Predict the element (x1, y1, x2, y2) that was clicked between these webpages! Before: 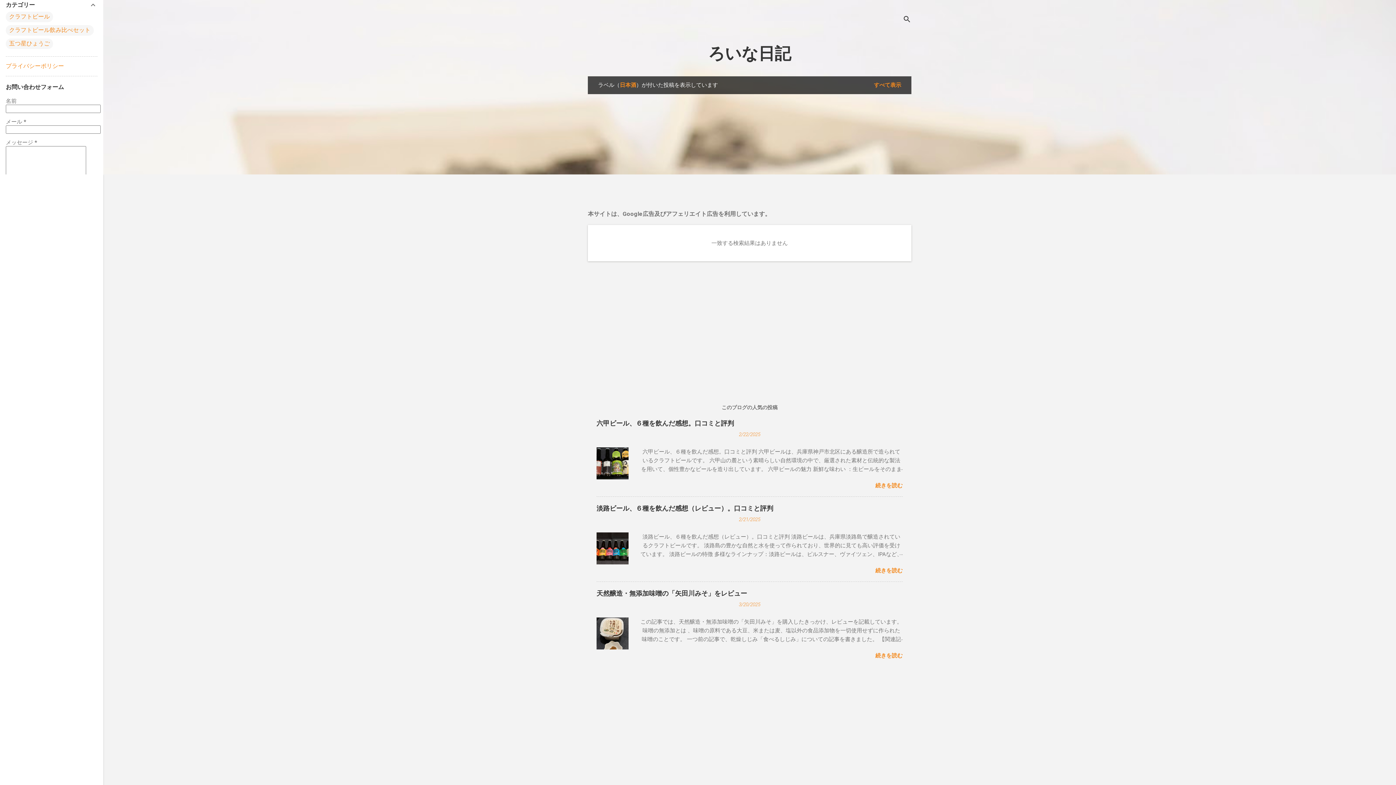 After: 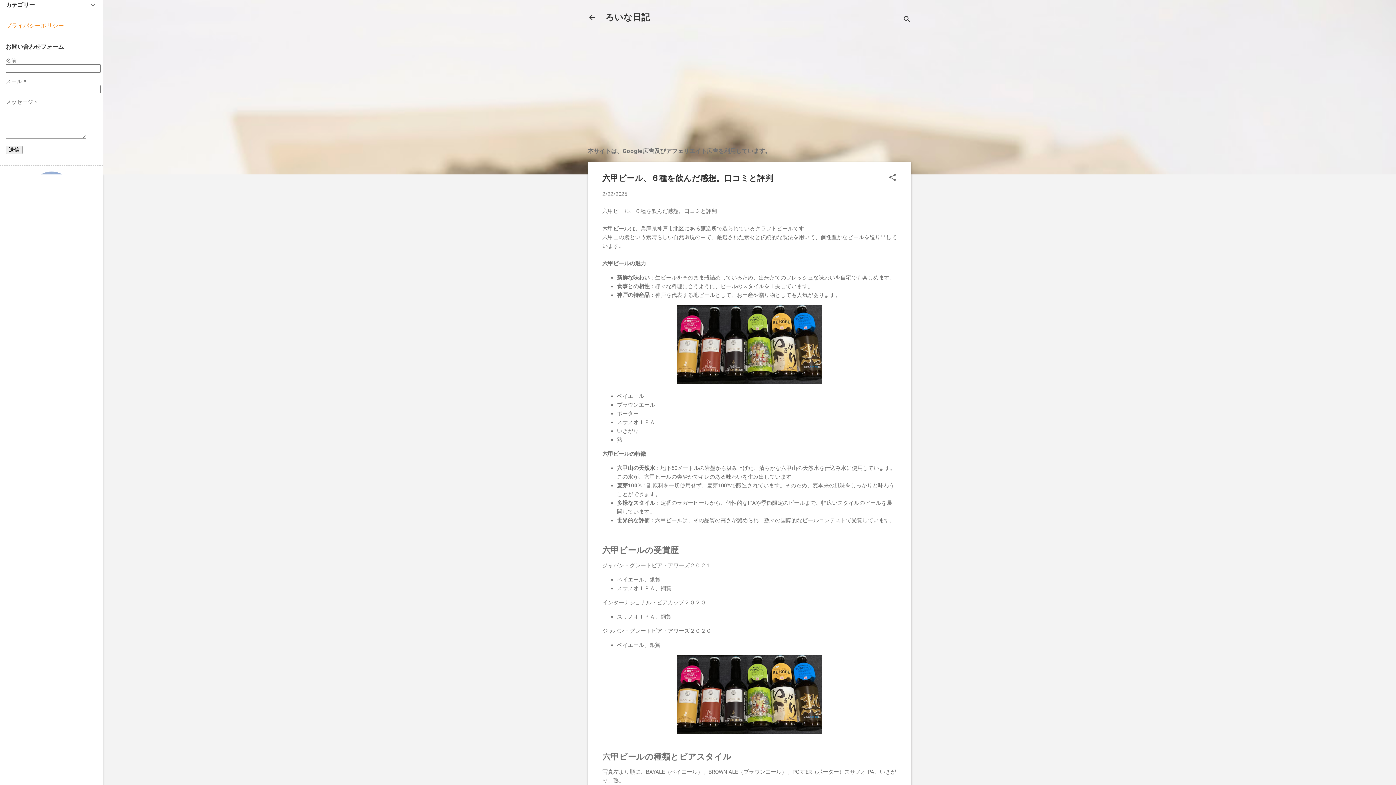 Action: bbox: (596, 419, 734, 427) label: 六甲ビール、６種を飲んだ感想。口コミと評判